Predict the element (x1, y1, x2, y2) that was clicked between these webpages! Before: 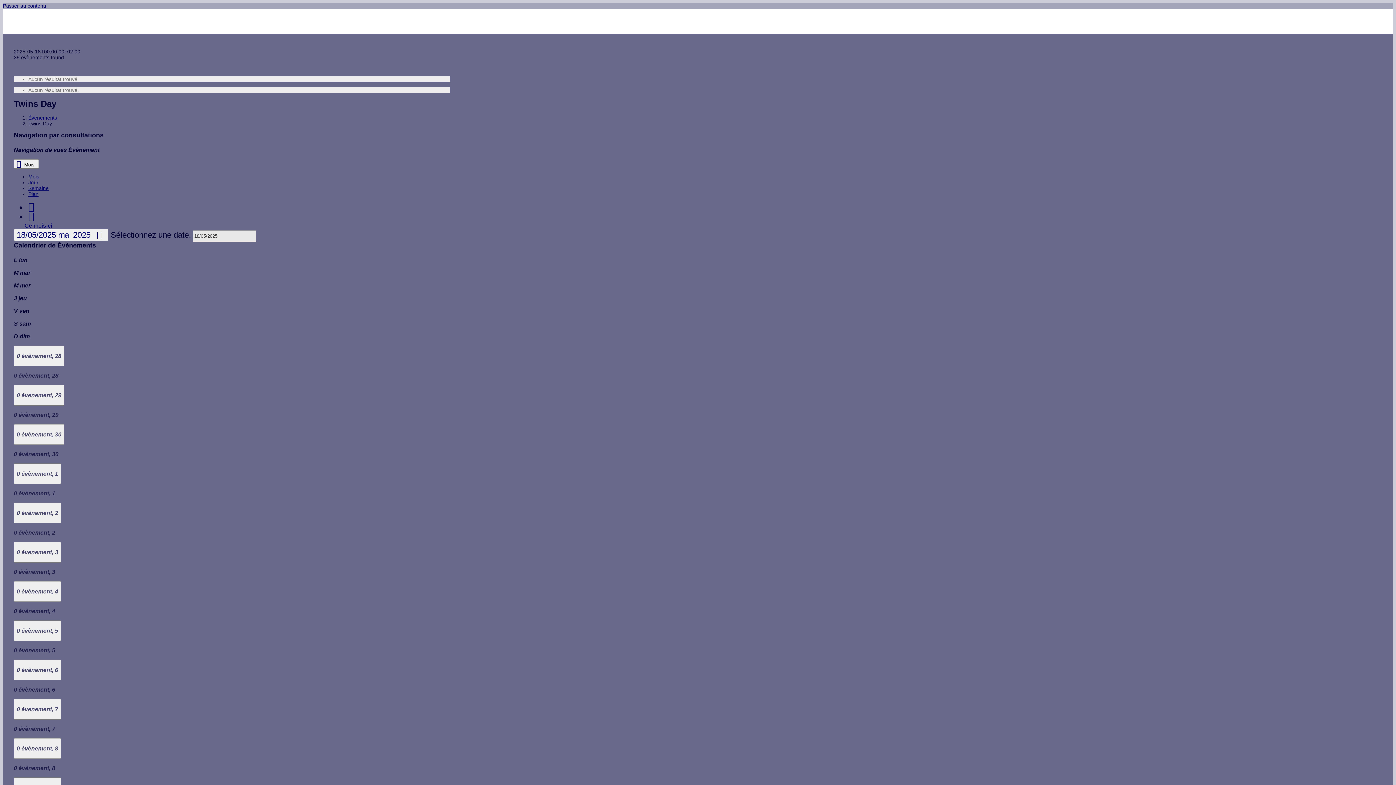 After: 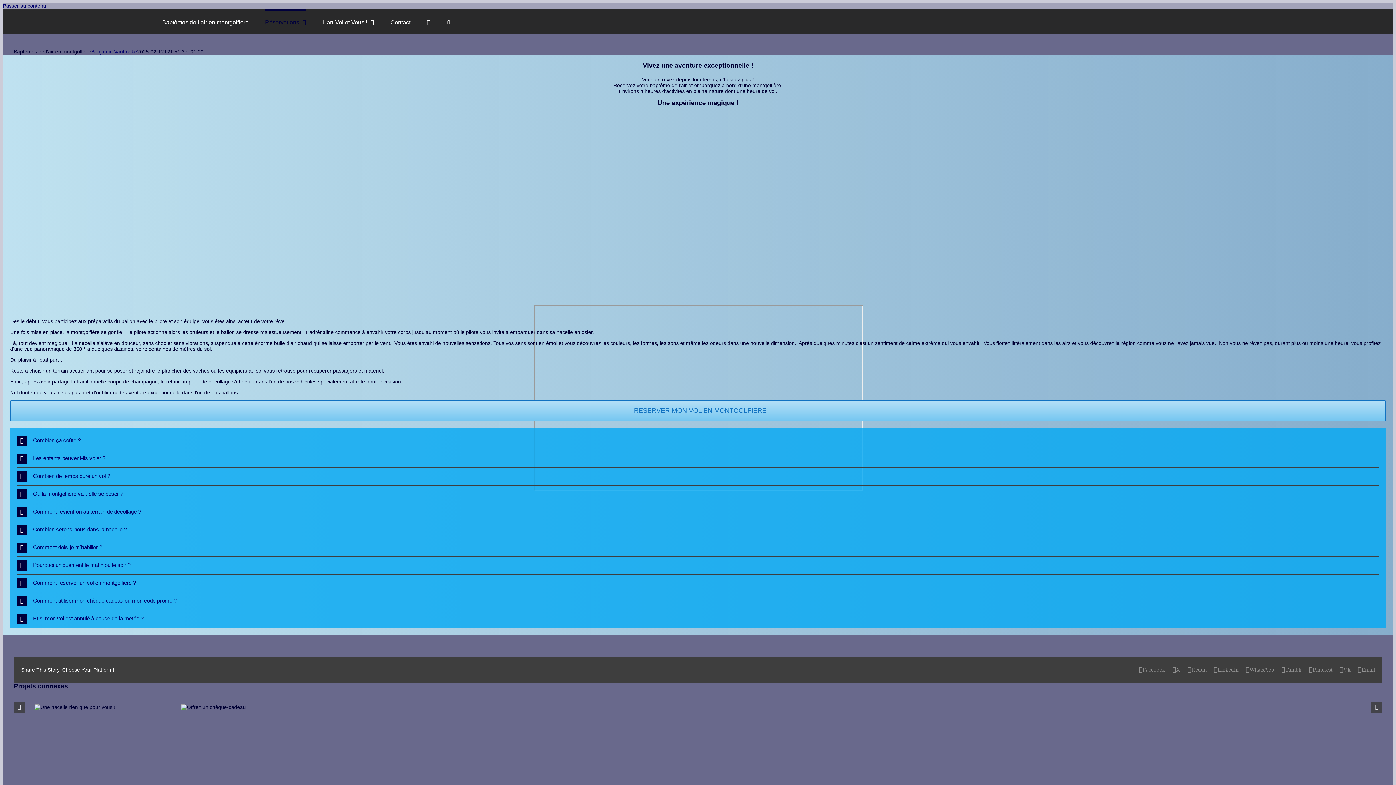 Action: label: Réservations bbox: (265, 8, 306, 34)